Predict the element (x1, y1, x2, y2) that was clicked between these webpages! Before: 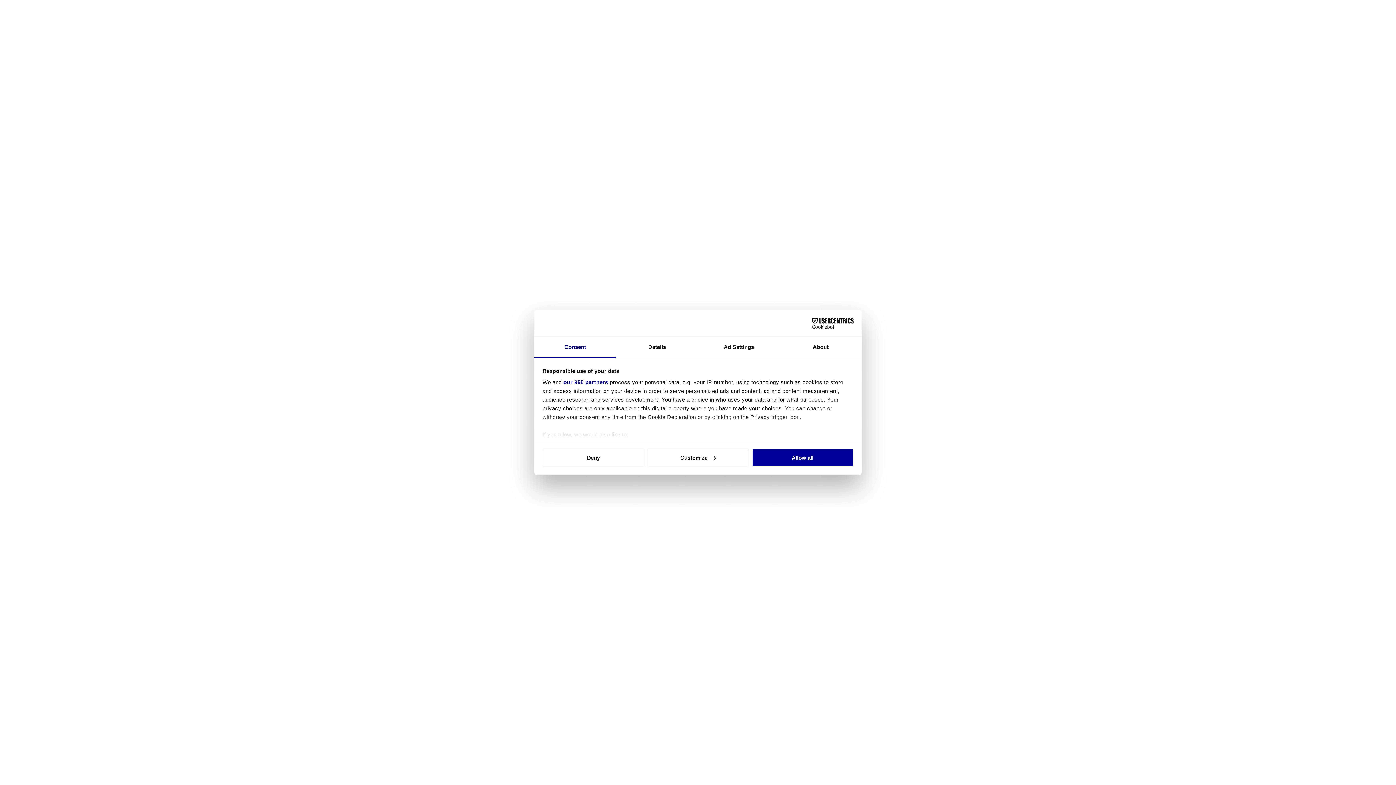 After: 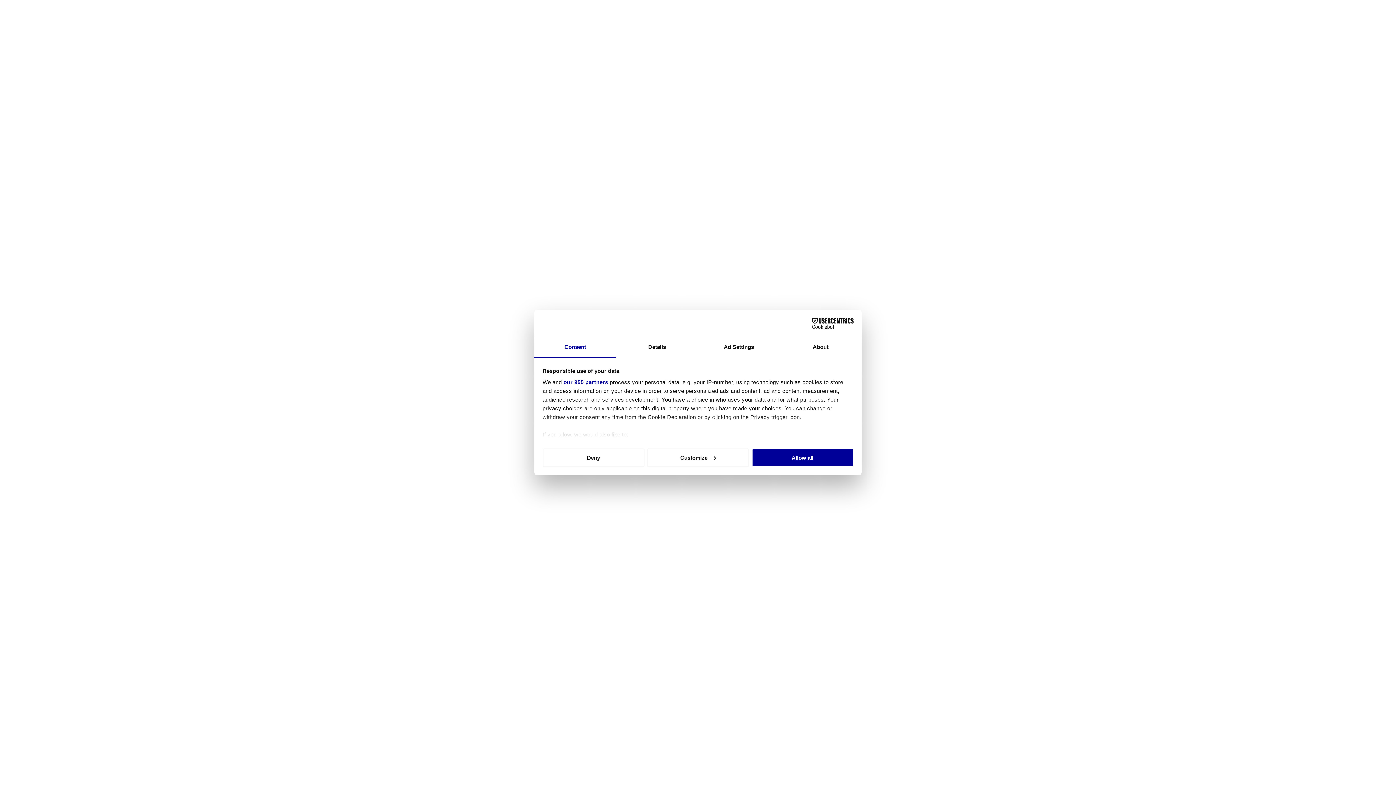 Action: label: Consent bbox: (534, 337, 616, 358)